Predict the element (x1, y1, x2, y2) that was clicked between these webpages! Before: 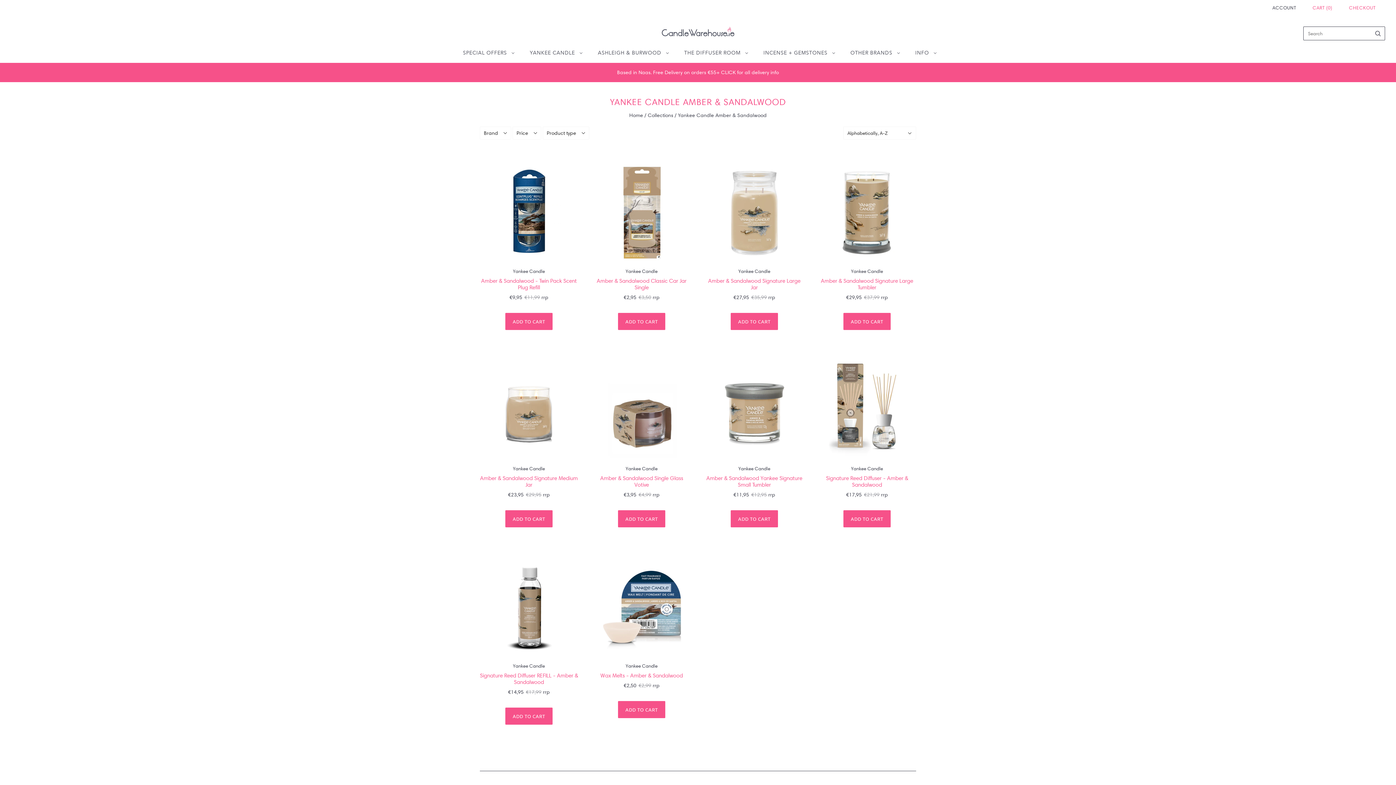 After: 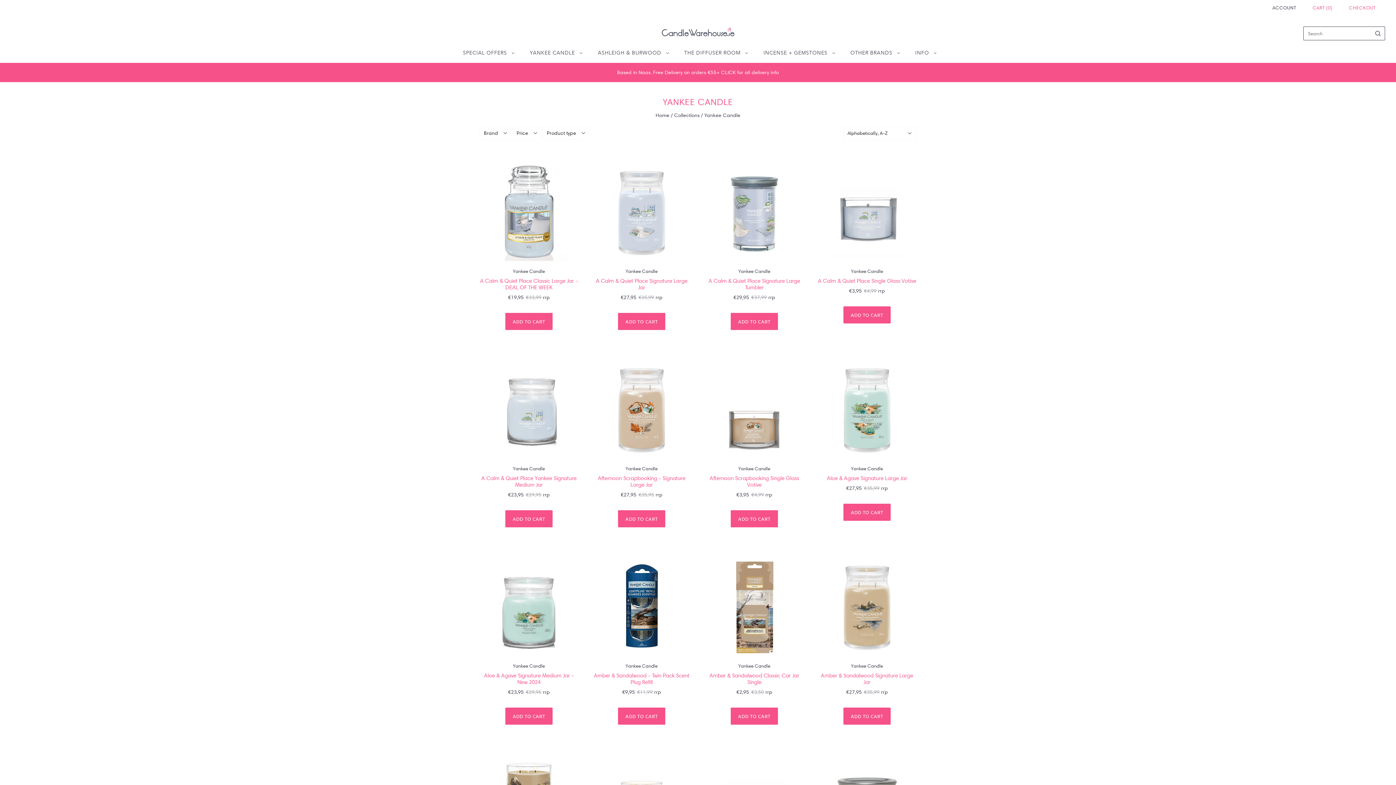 Action: label: Yankee Candle bbox: (851, 268, 883, 274)